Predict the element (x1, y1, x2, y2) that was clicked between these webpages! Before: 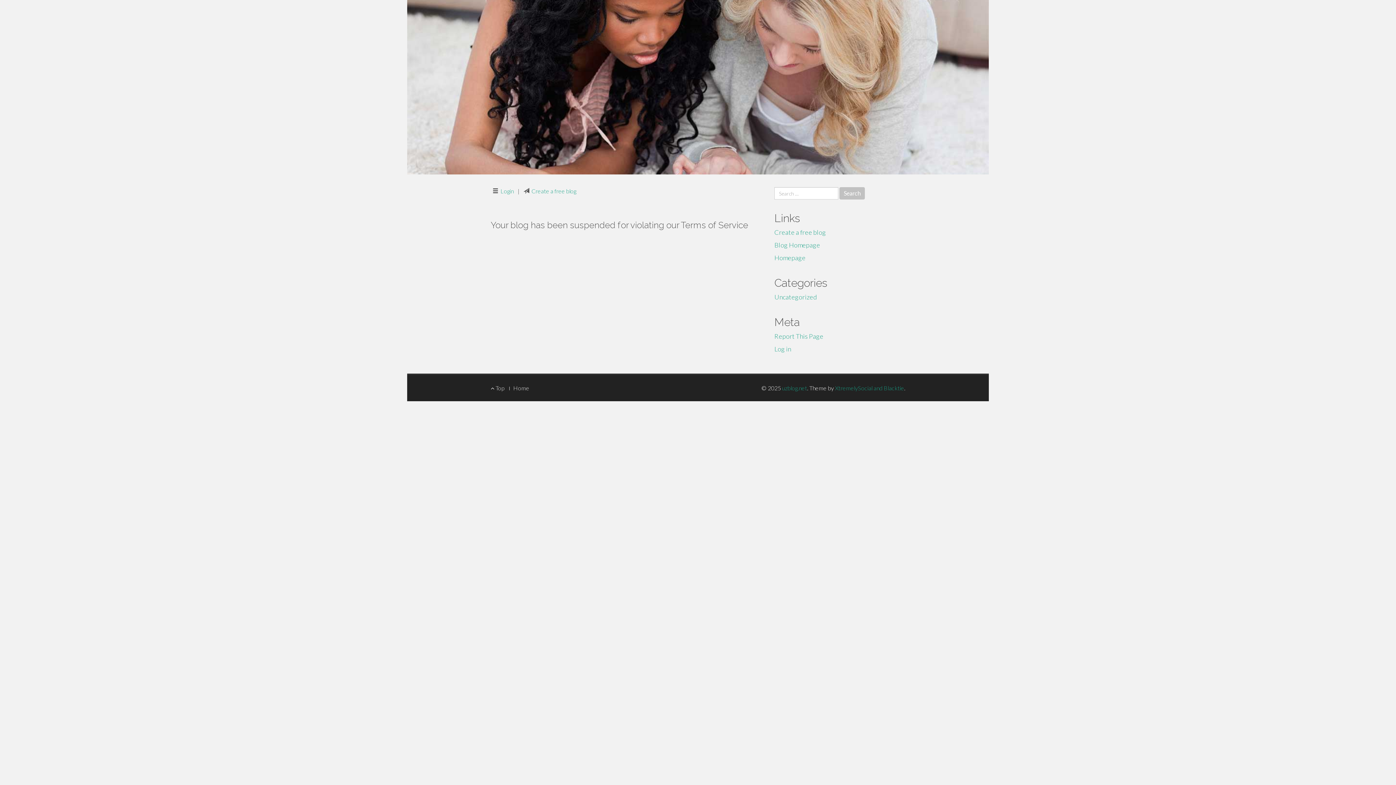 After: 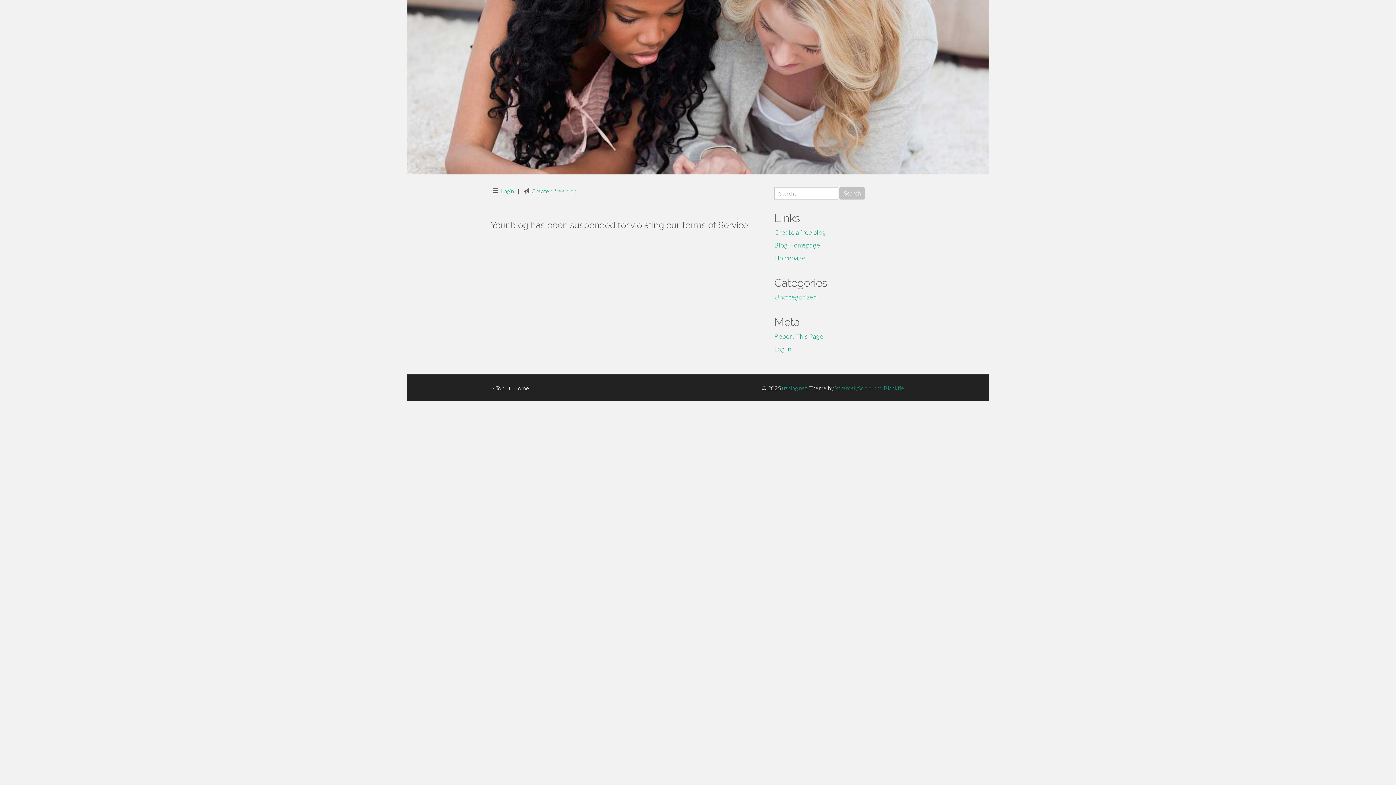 Action: bbox: (774, 293, 817, 301) label: Uncategorized